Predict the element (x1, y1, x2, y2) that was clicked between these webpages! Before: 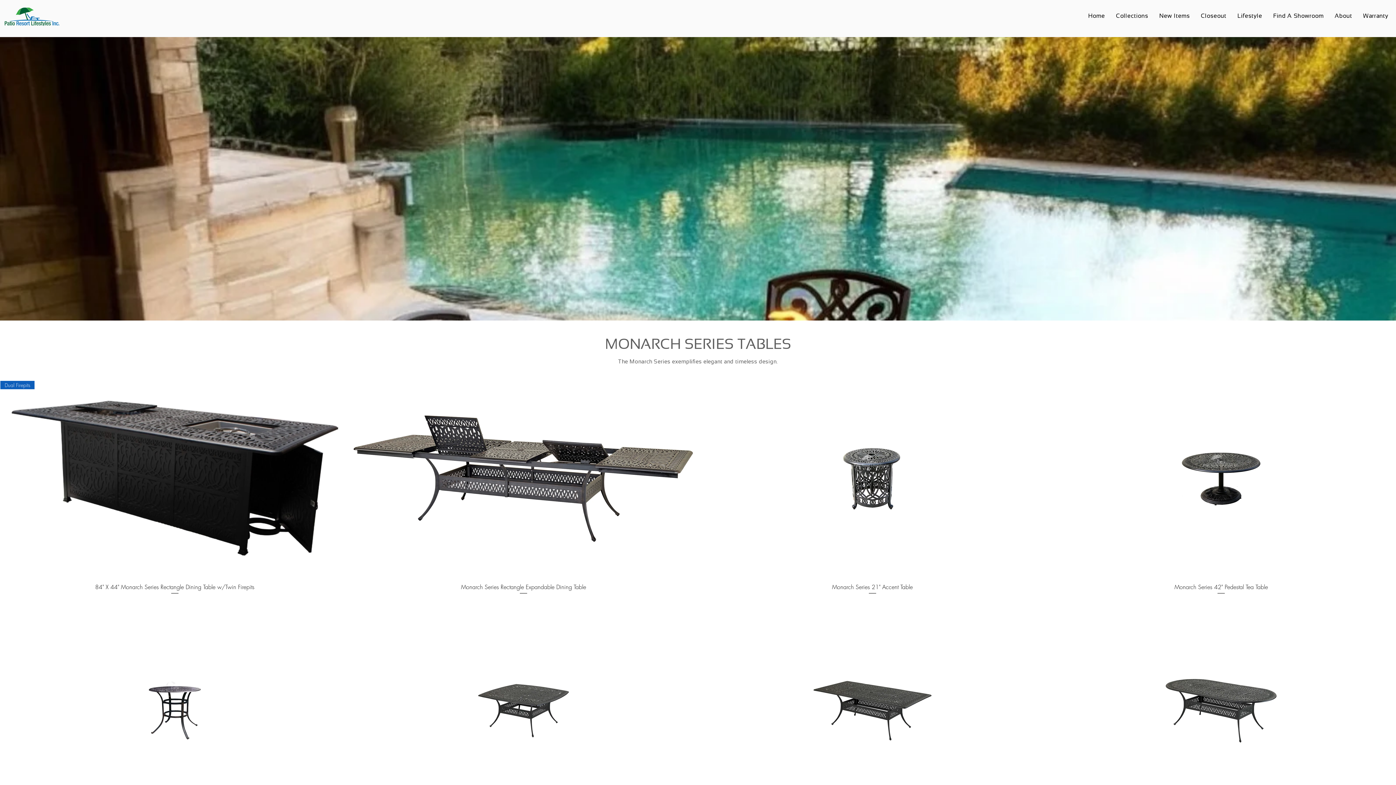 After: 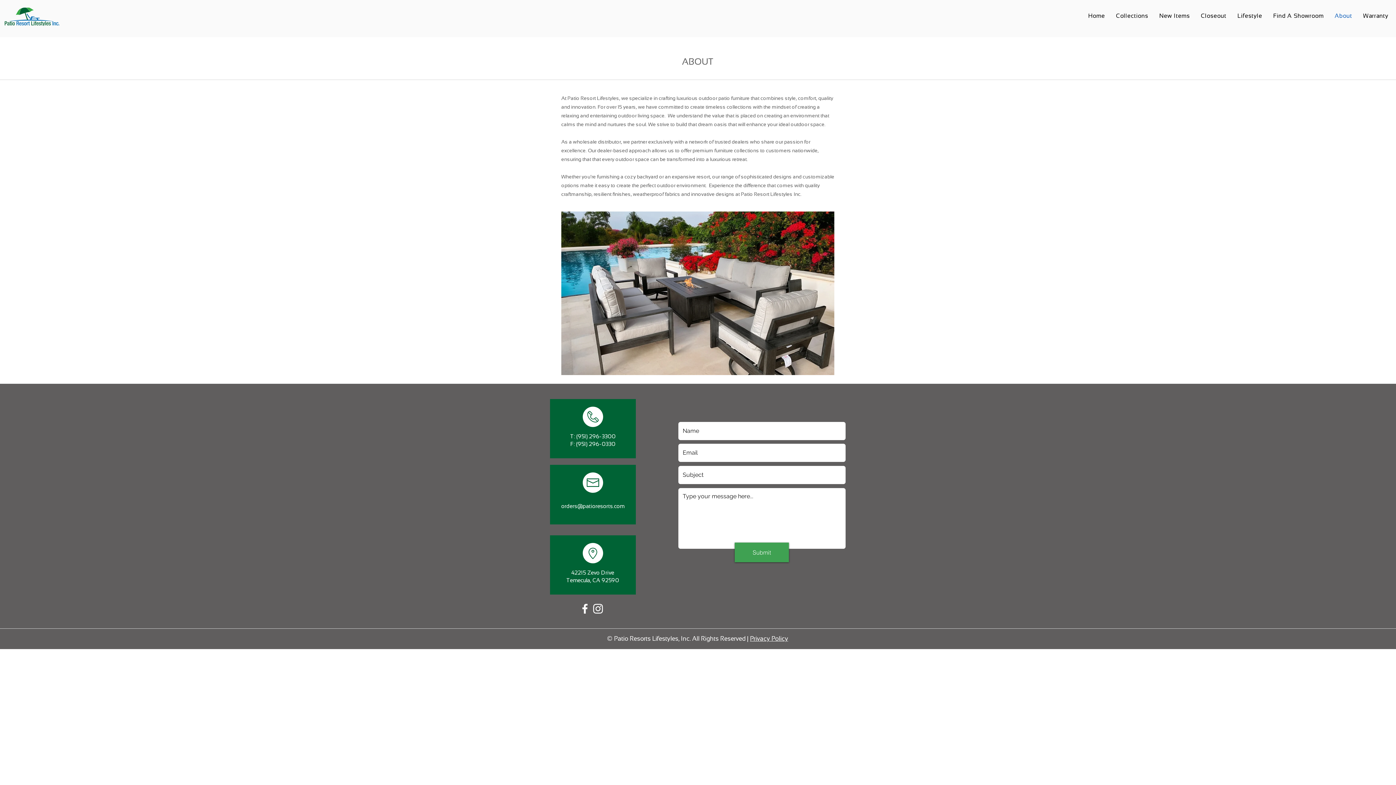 Action: label: About bbox: (1330, 9, 1356, 22)